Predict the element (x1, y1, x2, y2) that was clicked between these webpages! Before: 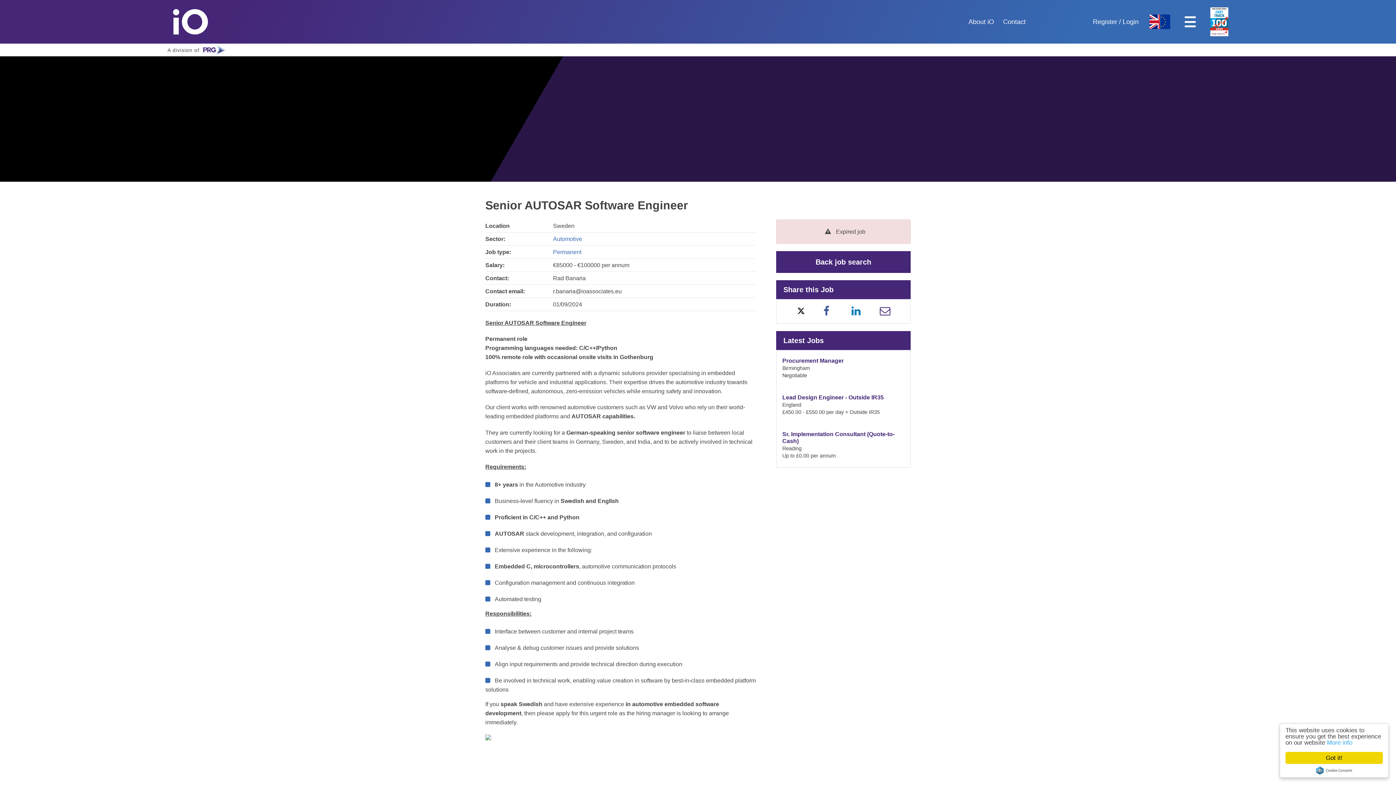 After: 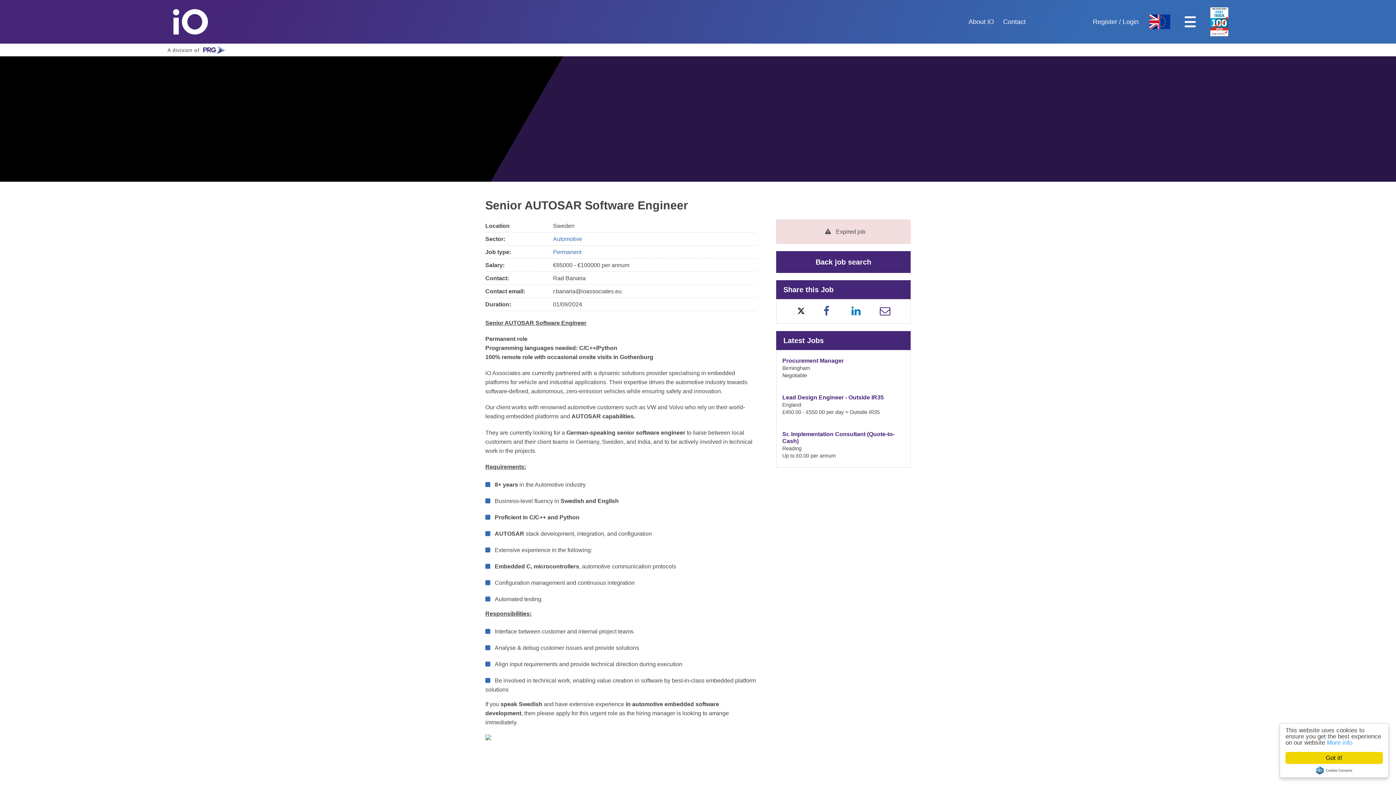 Action: bbox: (876, 305, 889, 317)